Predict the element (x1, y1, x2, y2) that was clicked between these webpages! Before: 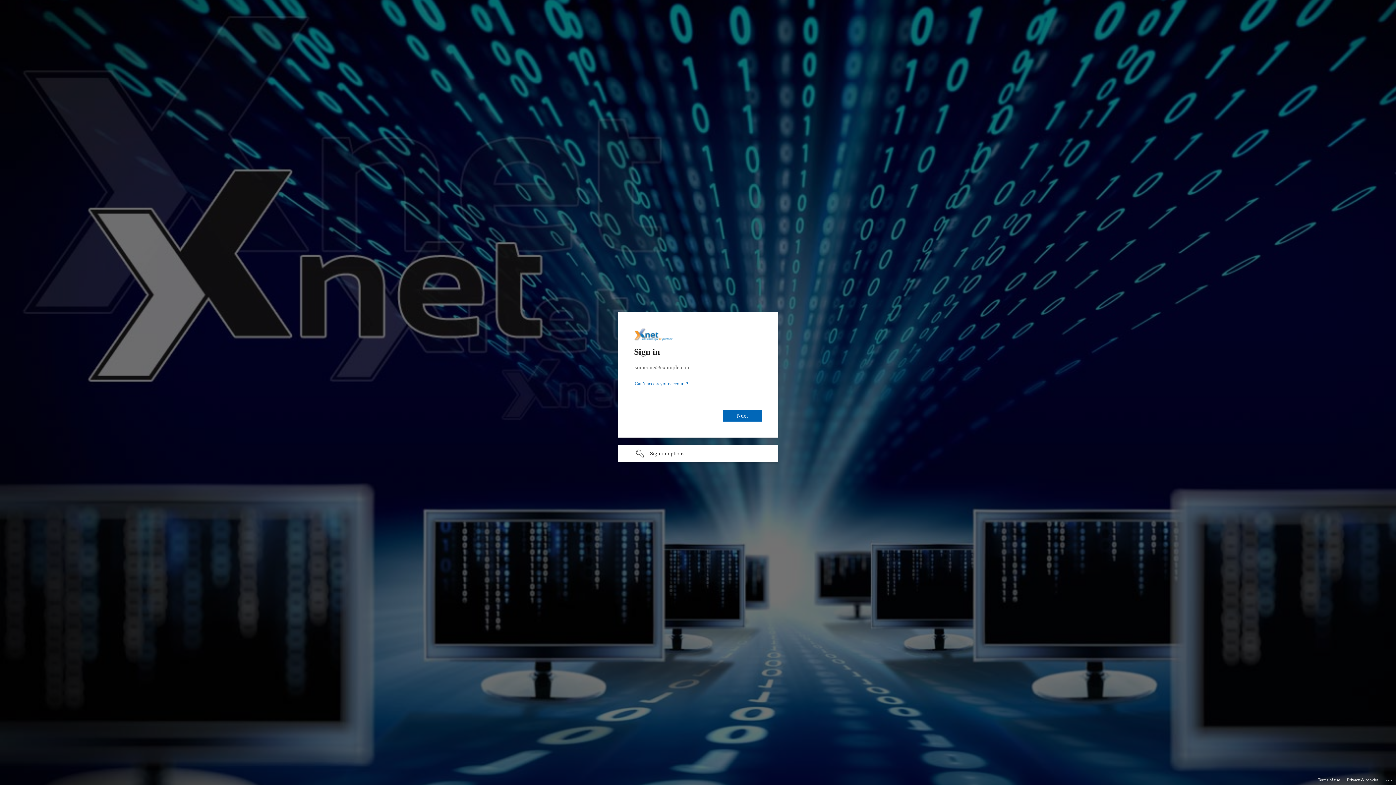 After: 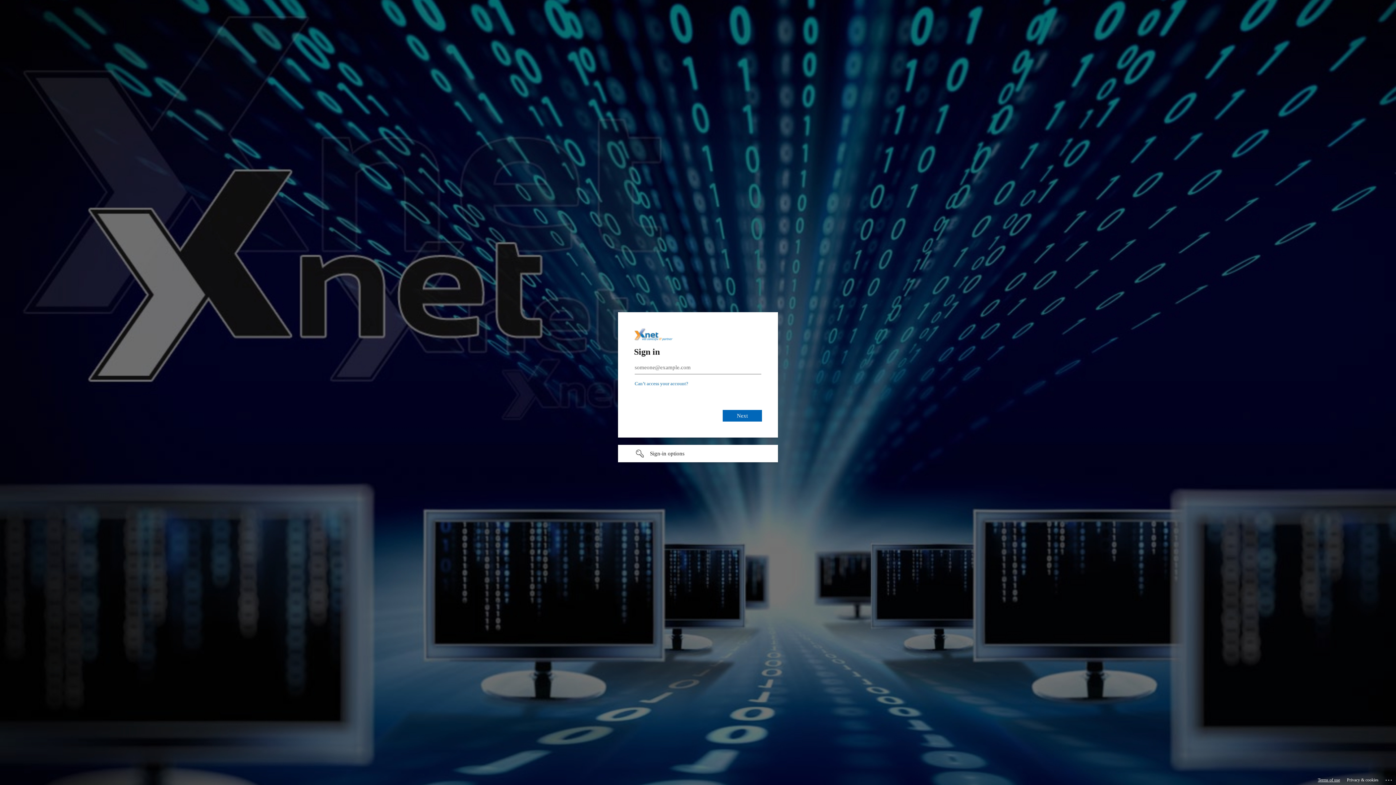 Action: bbox: (1318, 775, 1340, 785) label: Terms of use